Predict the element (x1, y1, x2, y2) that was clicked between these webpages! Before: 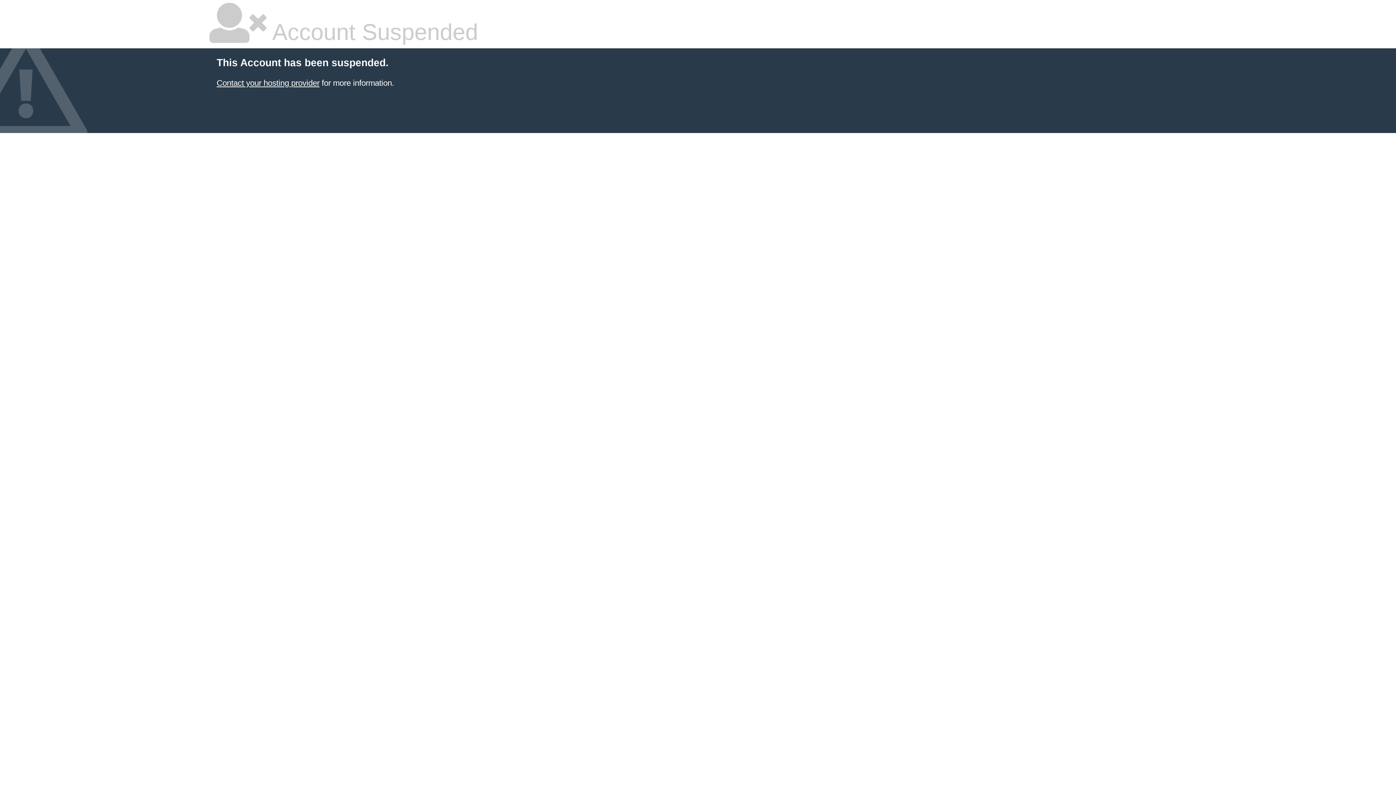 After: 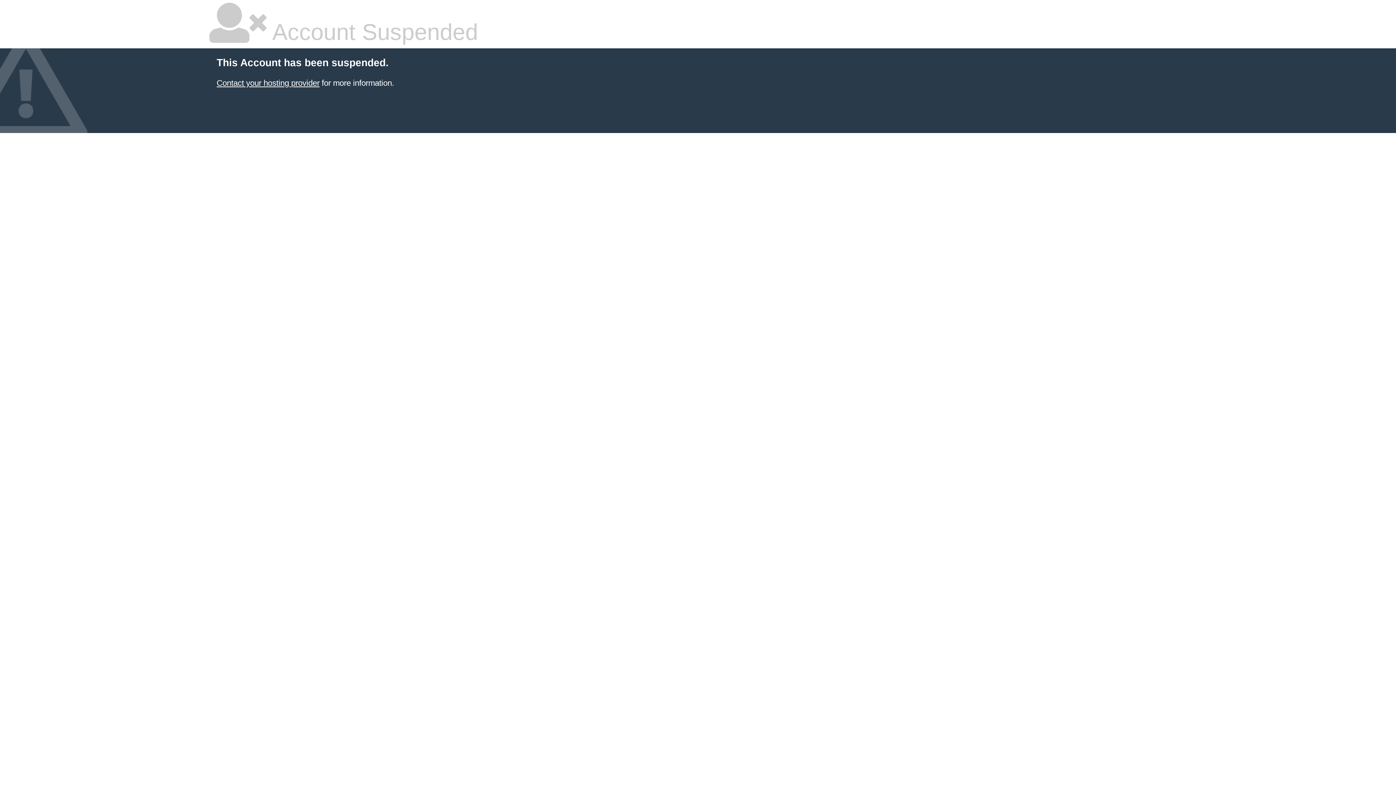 Action: bbox: (216, 78, 319, 87) label: Contact your hosting provider